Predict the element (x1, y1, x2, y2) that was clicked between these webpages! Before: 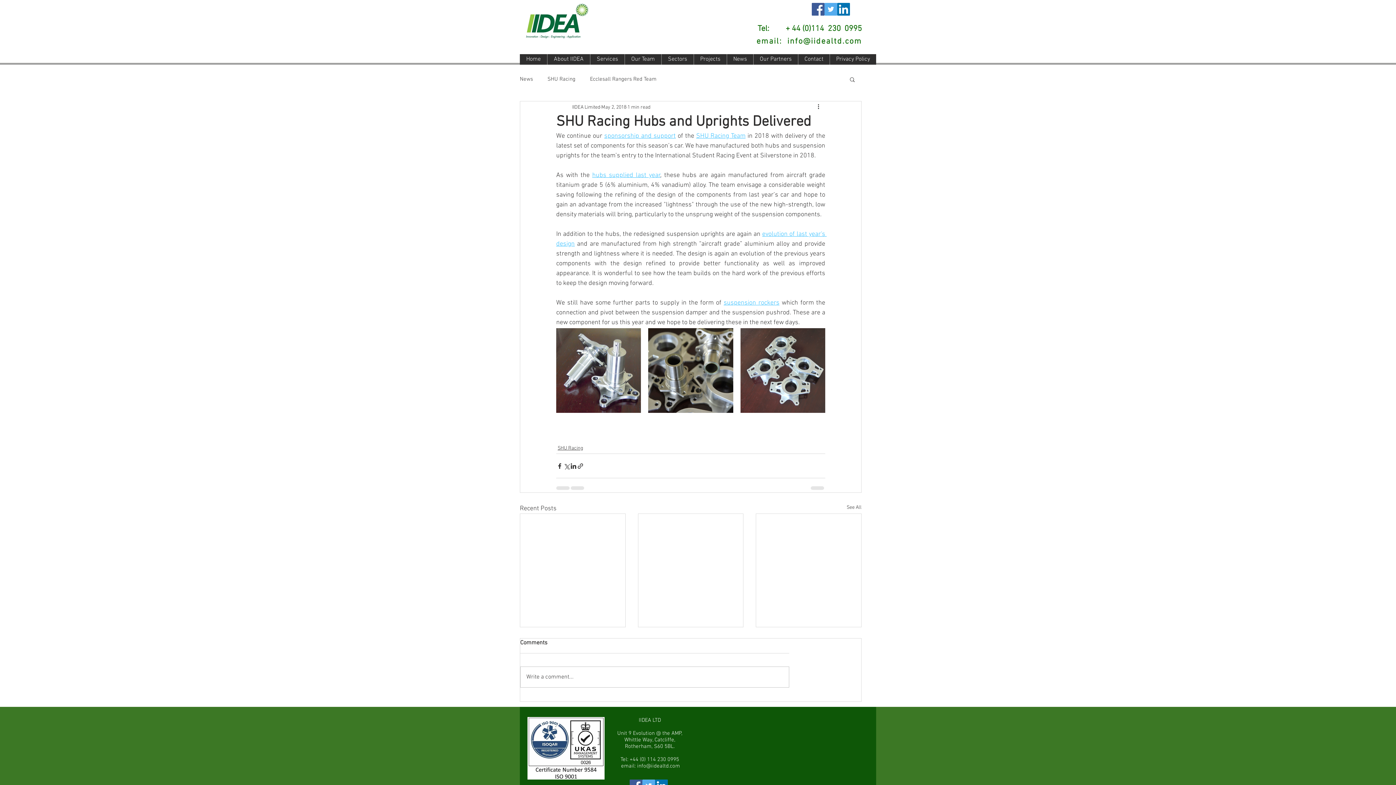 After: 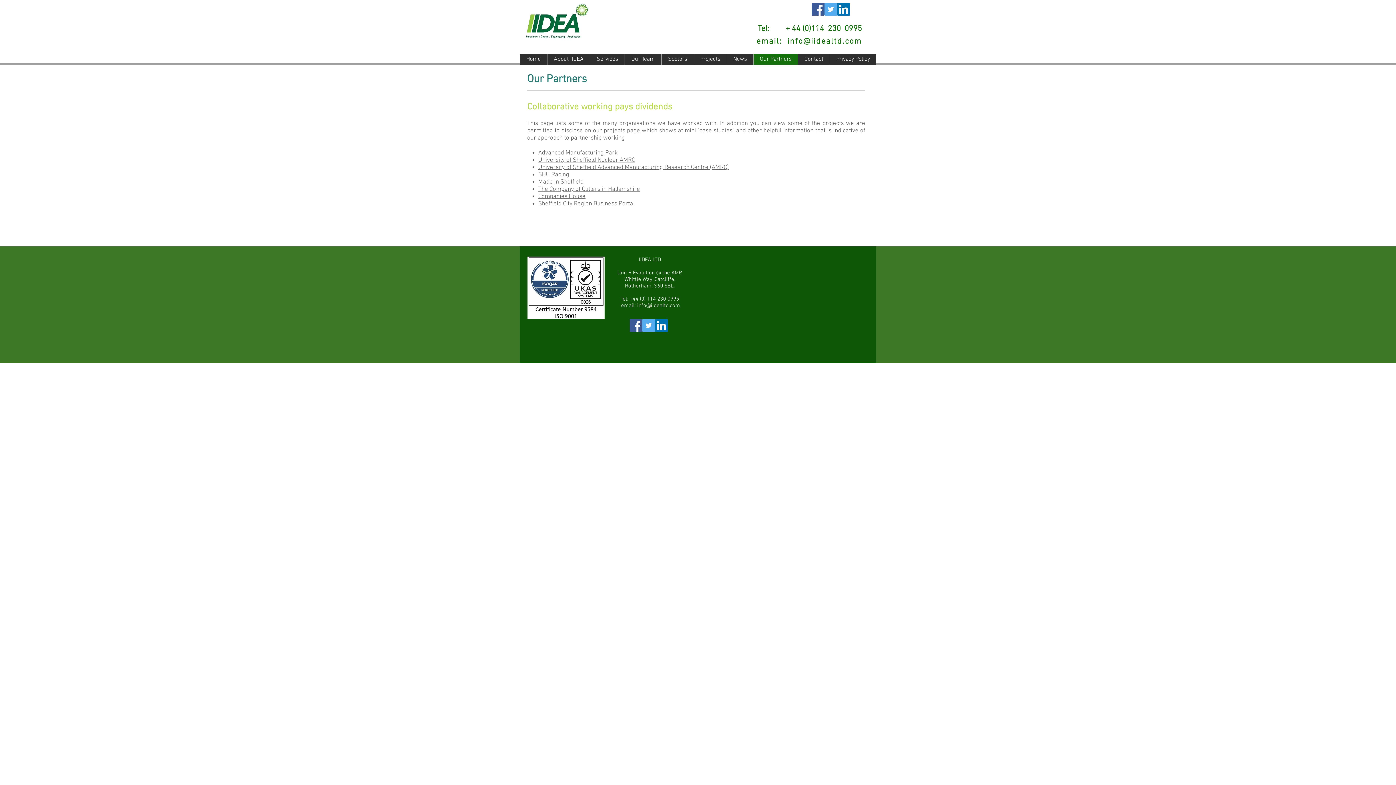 Action: label: Our Partners bbox: (753, 54, 798, 64)